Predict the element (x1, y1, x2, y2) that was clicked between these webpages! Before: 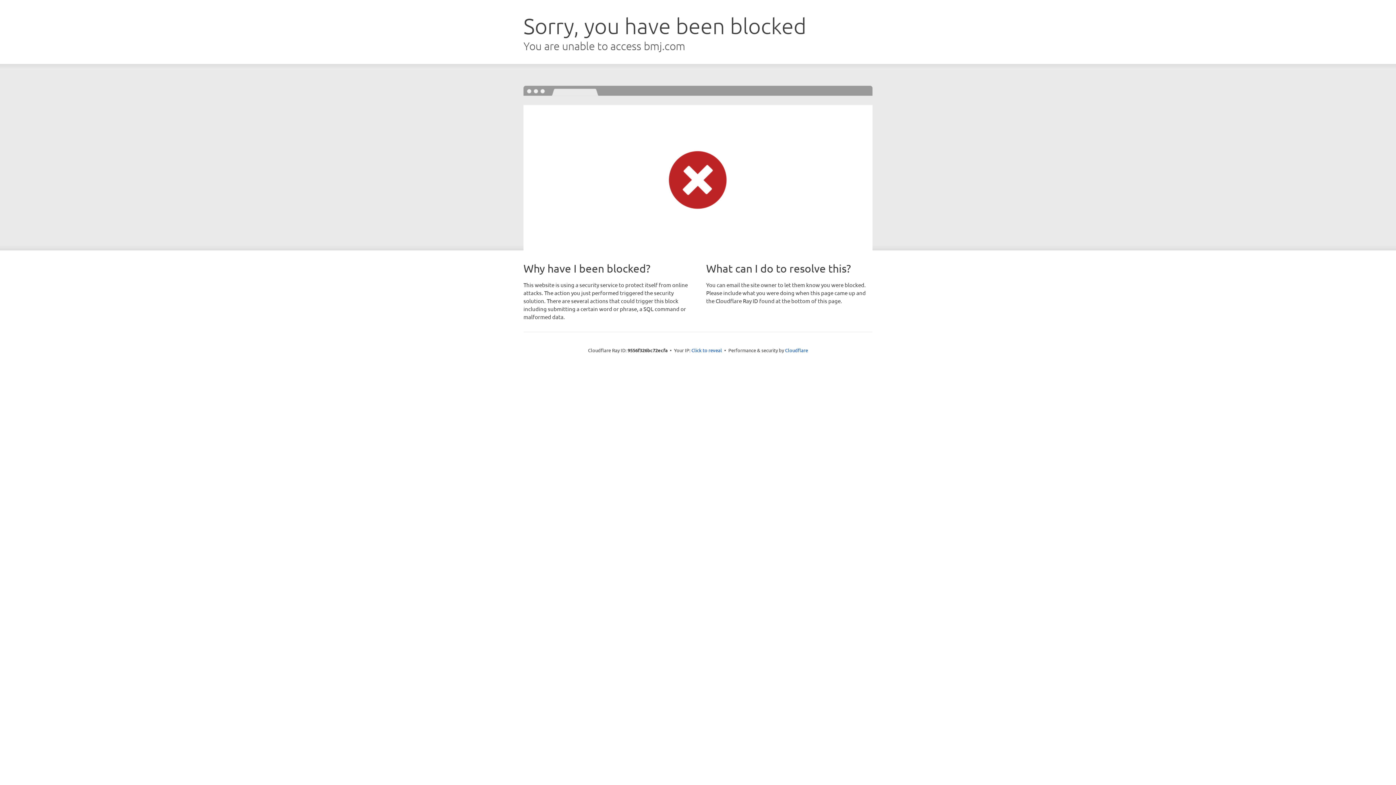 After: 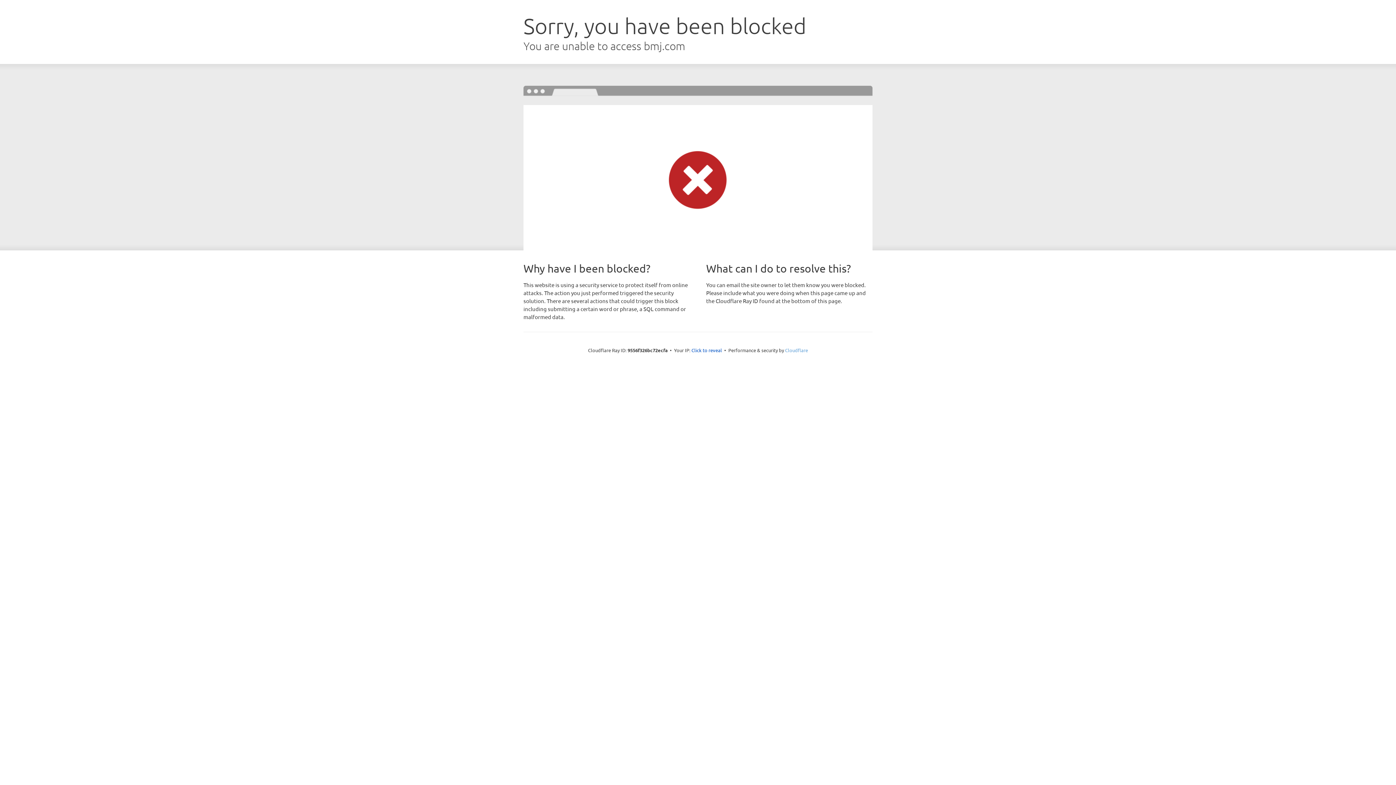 Action: bbox: (785, 347, 808, 353) label: Cloudflare